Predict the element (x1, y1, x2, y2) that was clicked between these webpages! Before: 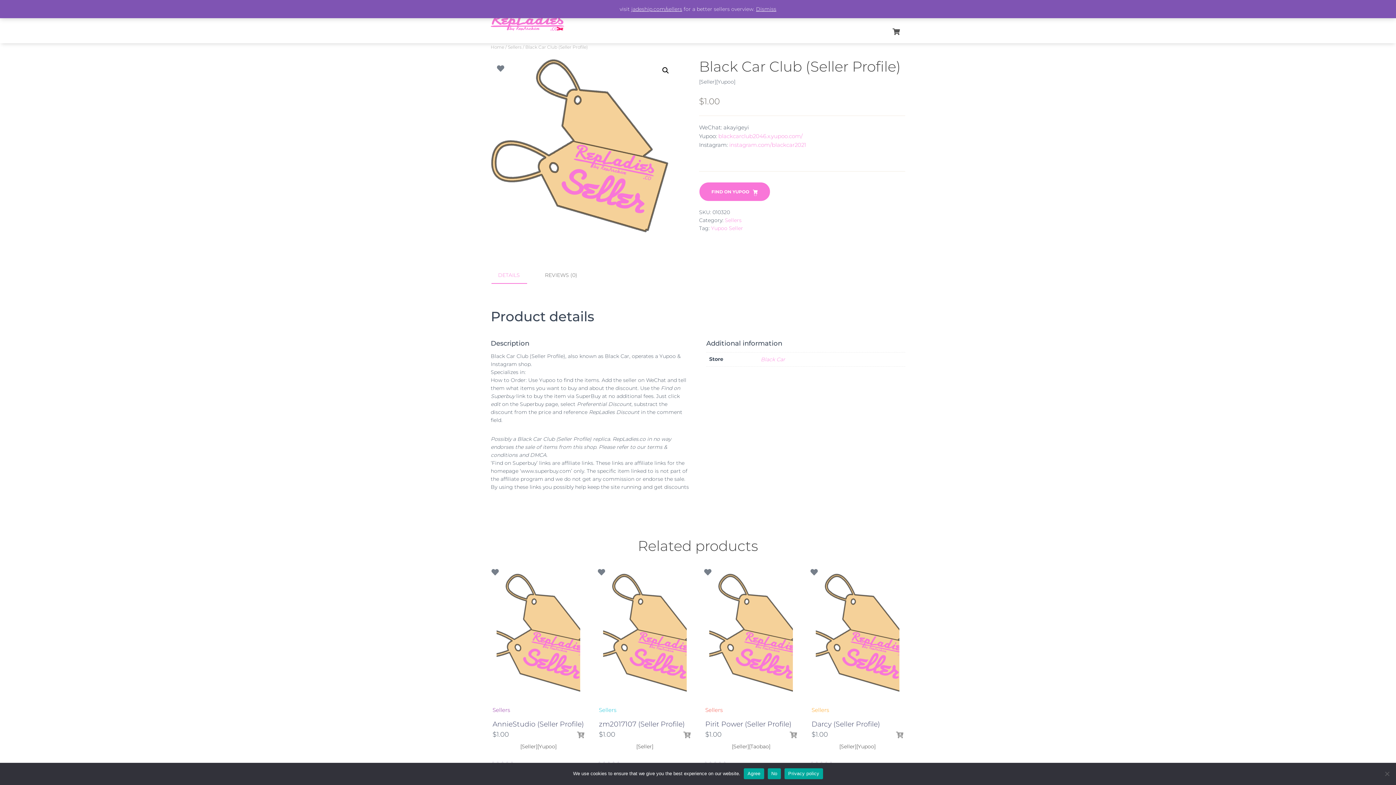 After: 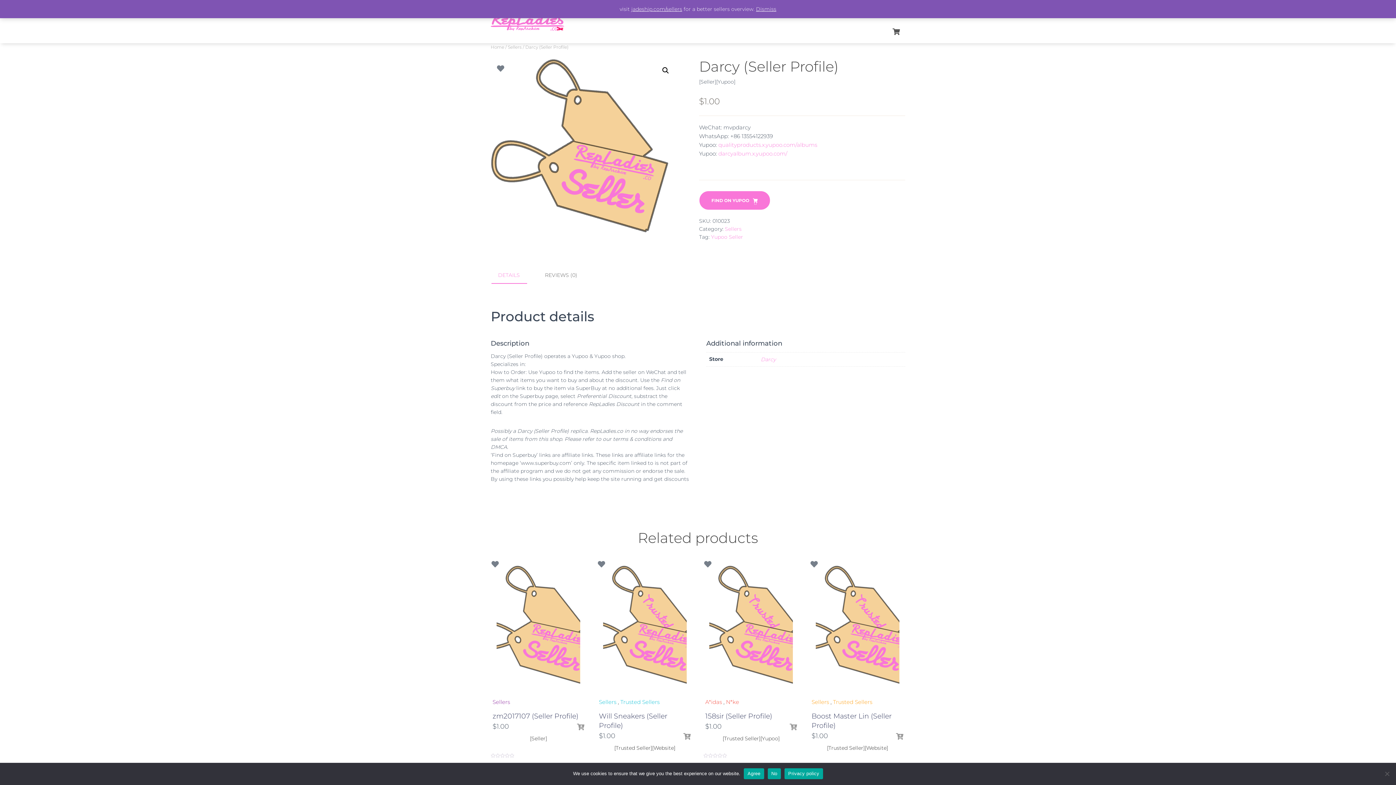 Action: bbox: (811, 720, 880, 728) label: Darcy (Seller Profile)